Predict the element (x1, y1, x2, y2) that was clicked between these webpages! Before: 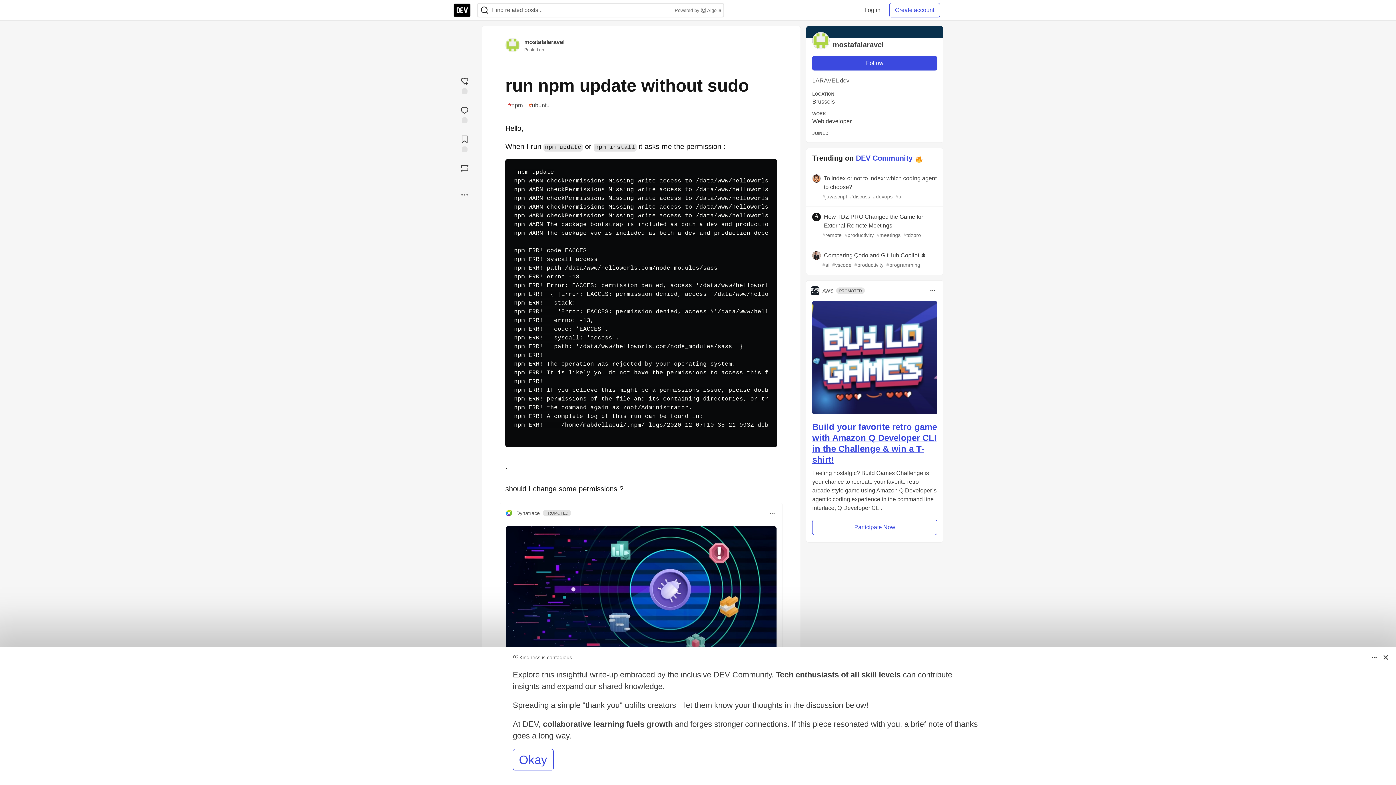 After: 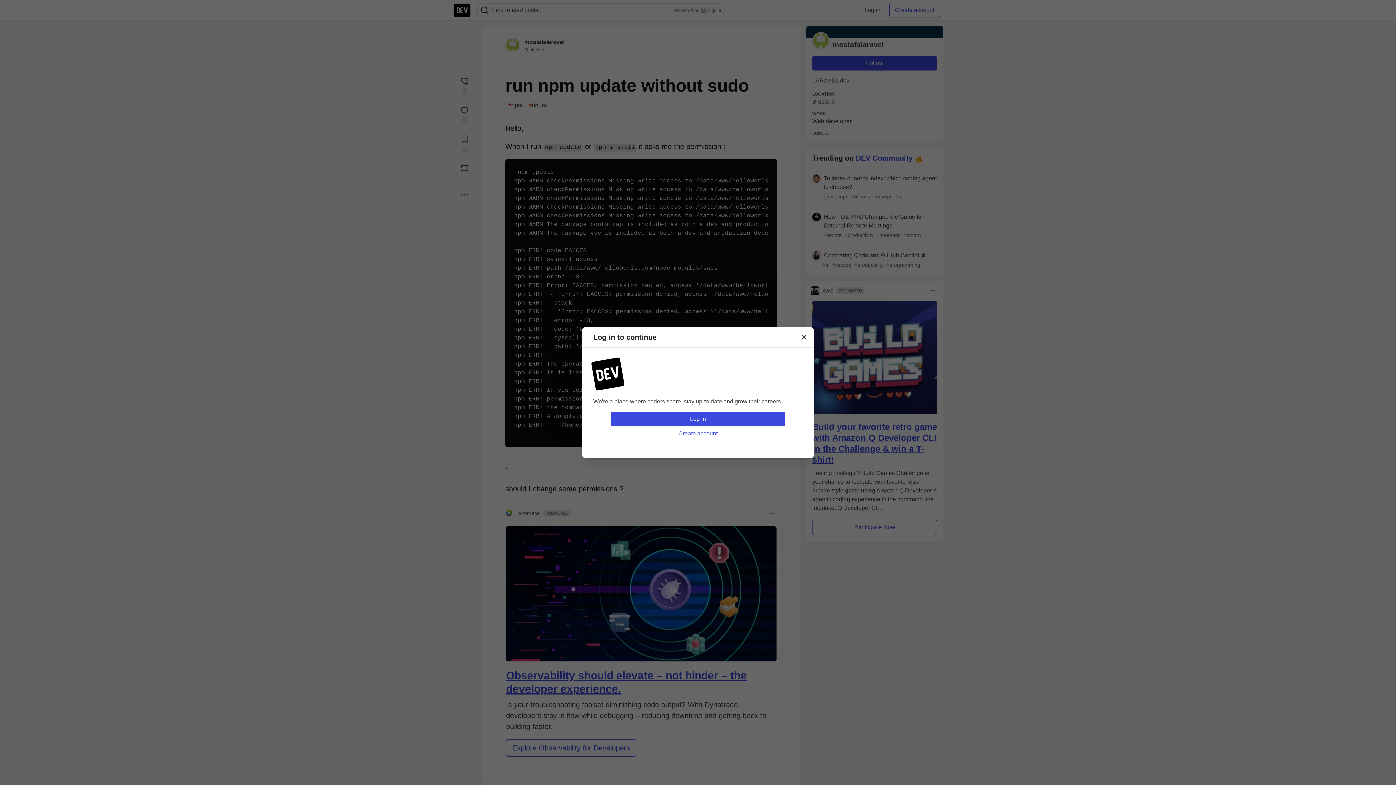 Action: label: Follow user: mostafalaravel bbox: (812, 56, 937, 70)